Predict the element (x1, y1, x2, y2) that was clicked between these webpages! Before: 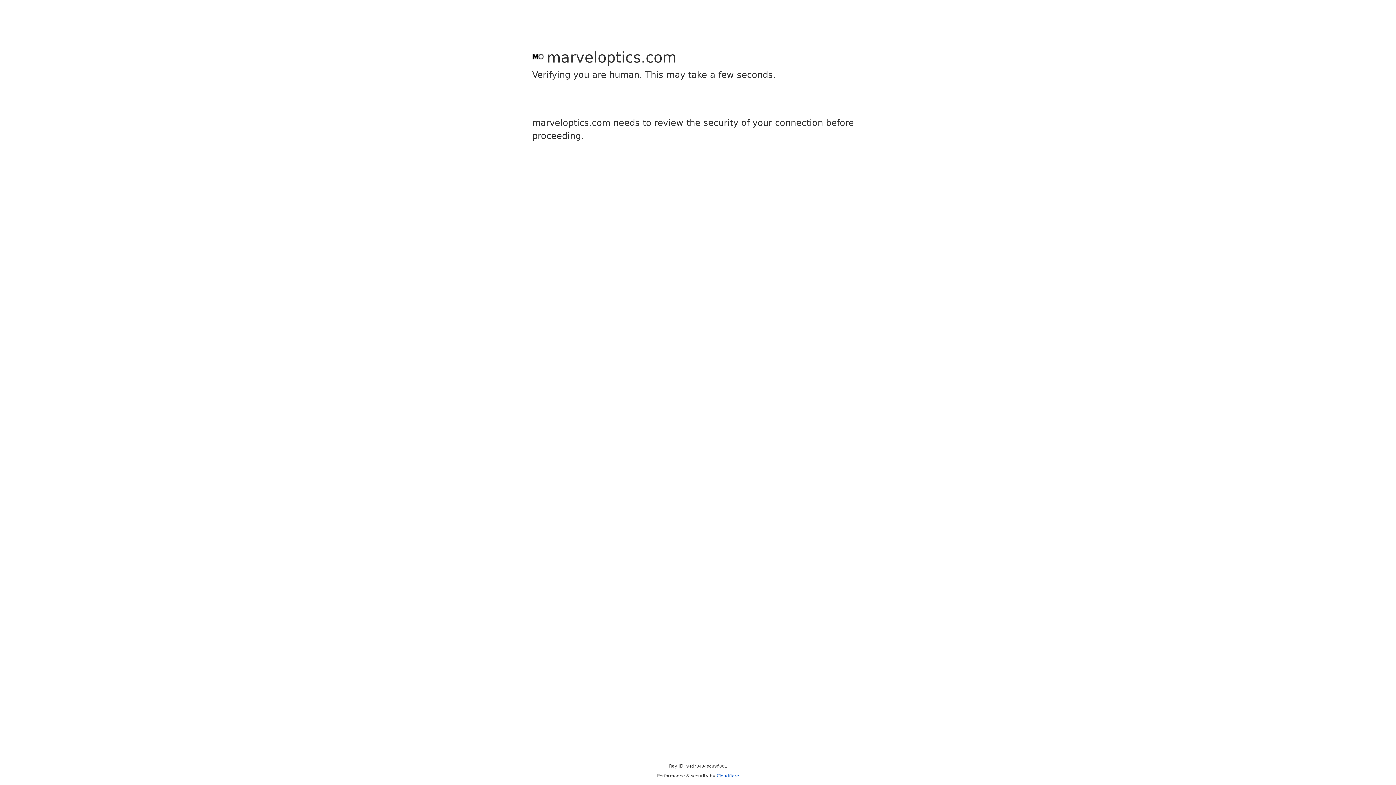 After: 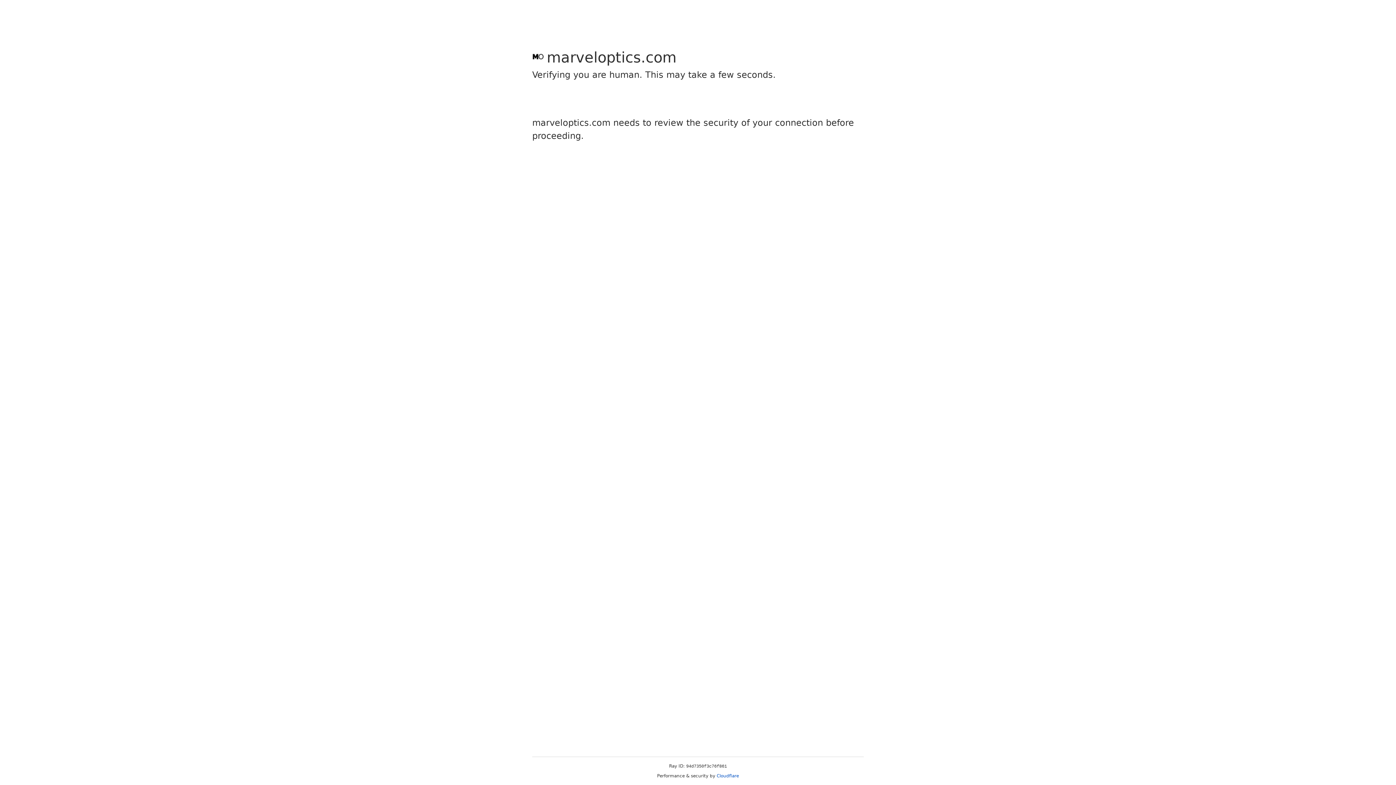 Action: label: Cloudflare bbox: (716, 773, 739, 778)